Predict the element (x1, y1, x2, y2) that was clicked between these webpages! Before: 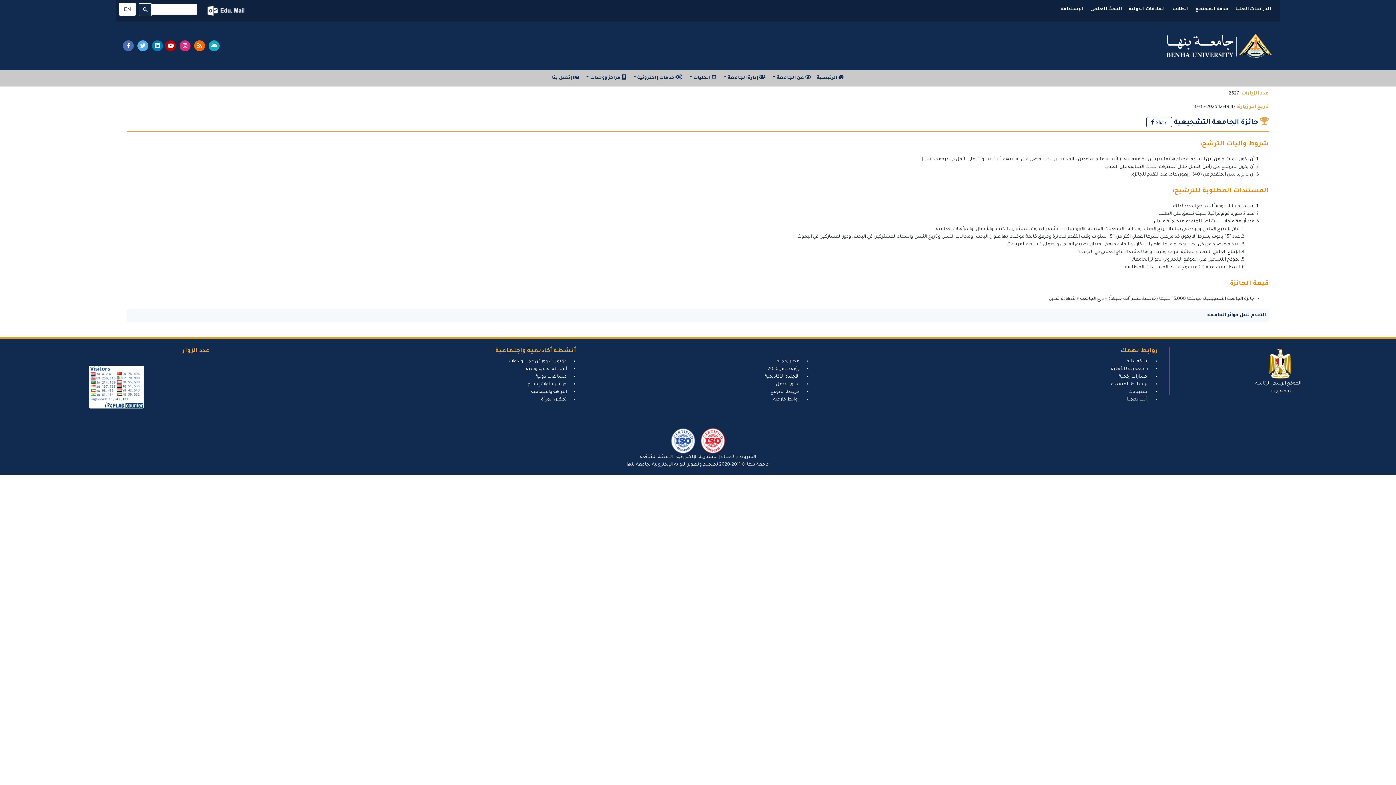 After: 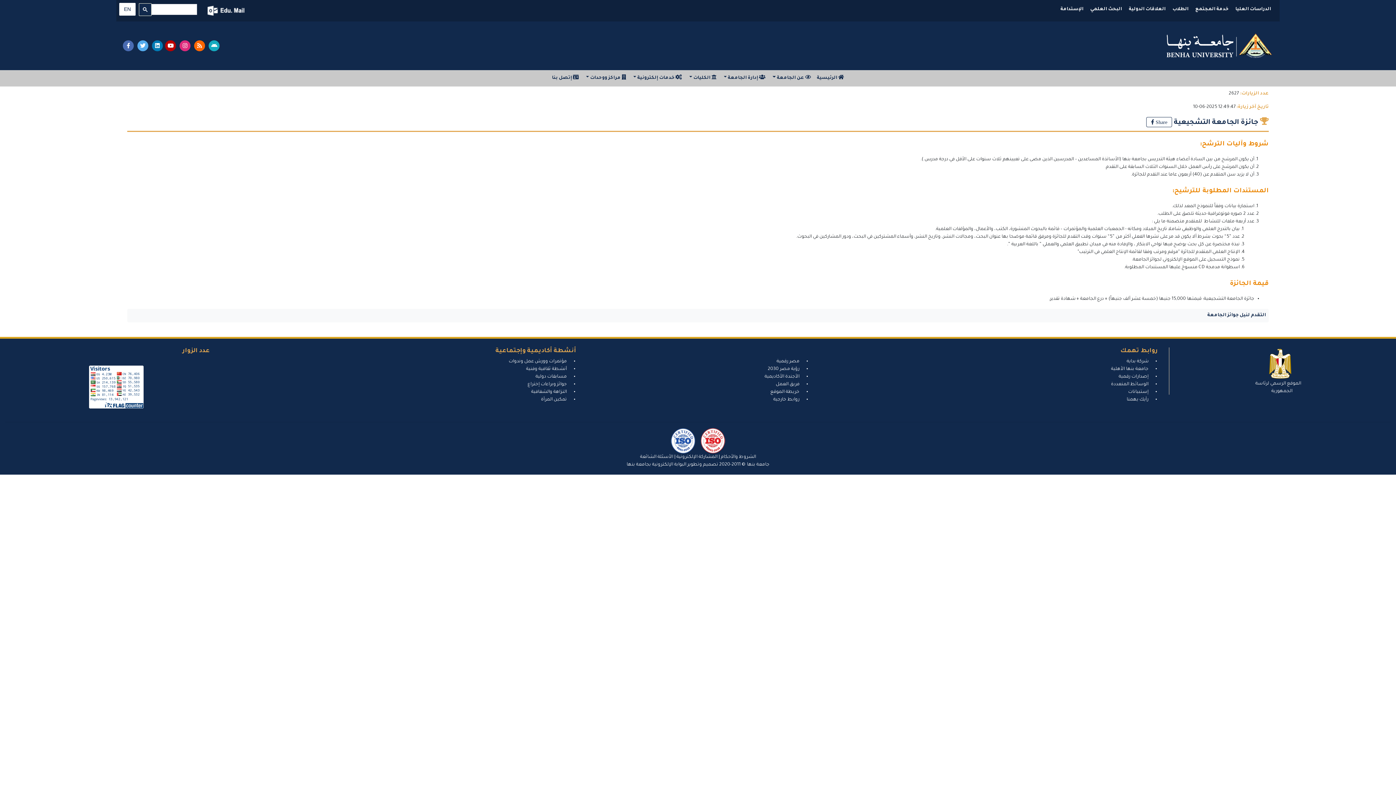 Action: label: البحث العلمي bbox: (1087, 2, 1125, 16)